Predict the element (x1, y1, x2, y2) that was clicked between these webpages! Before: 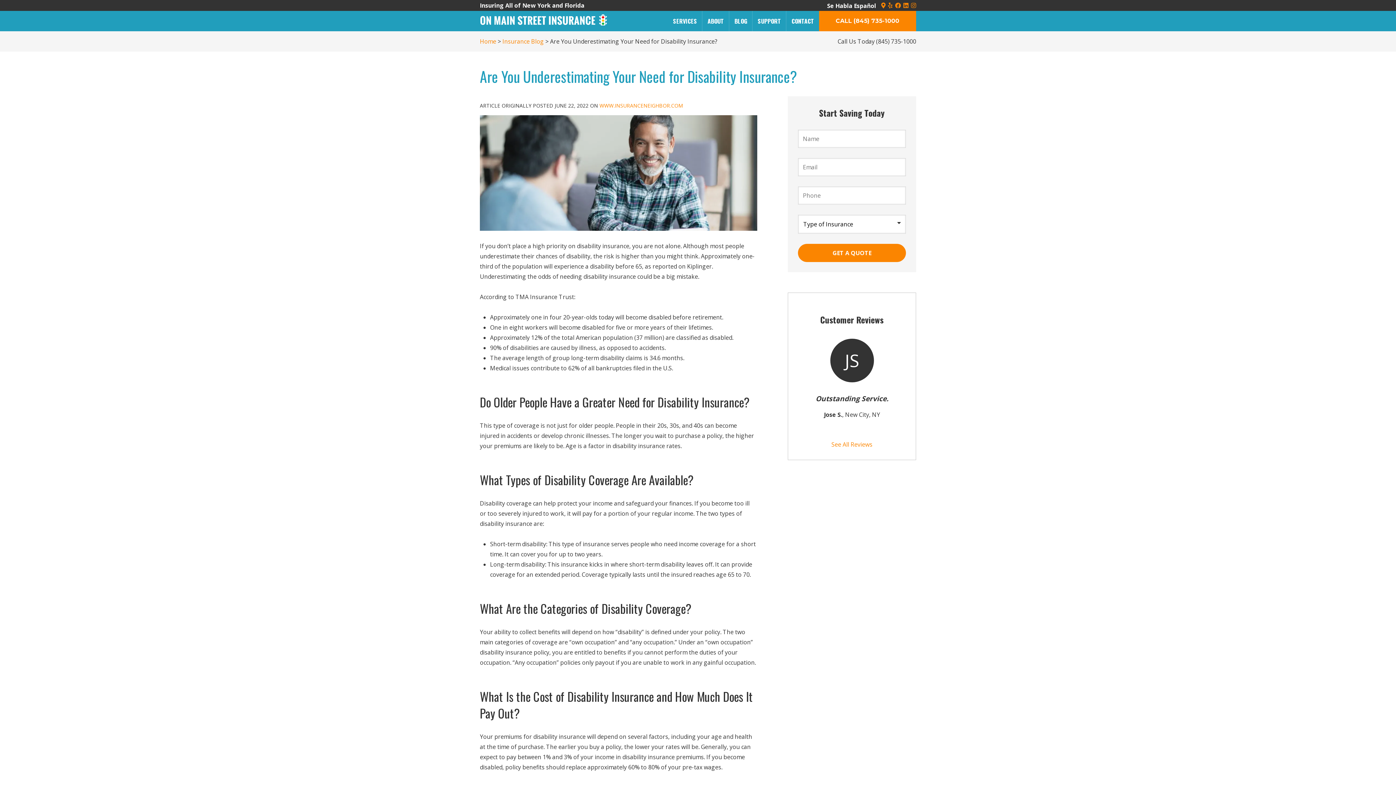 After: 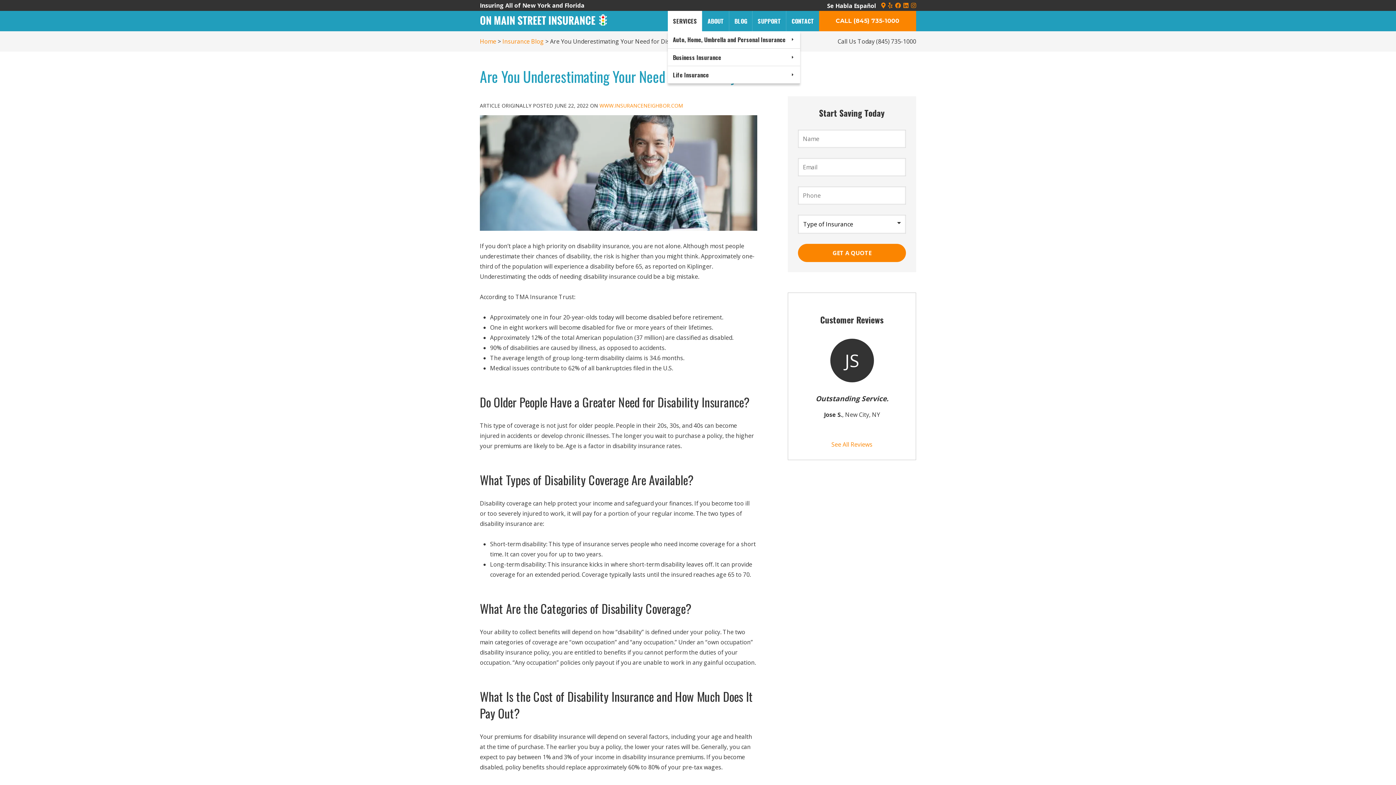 Action: label: SERVICES bbox: (668, 10, 702, 31)